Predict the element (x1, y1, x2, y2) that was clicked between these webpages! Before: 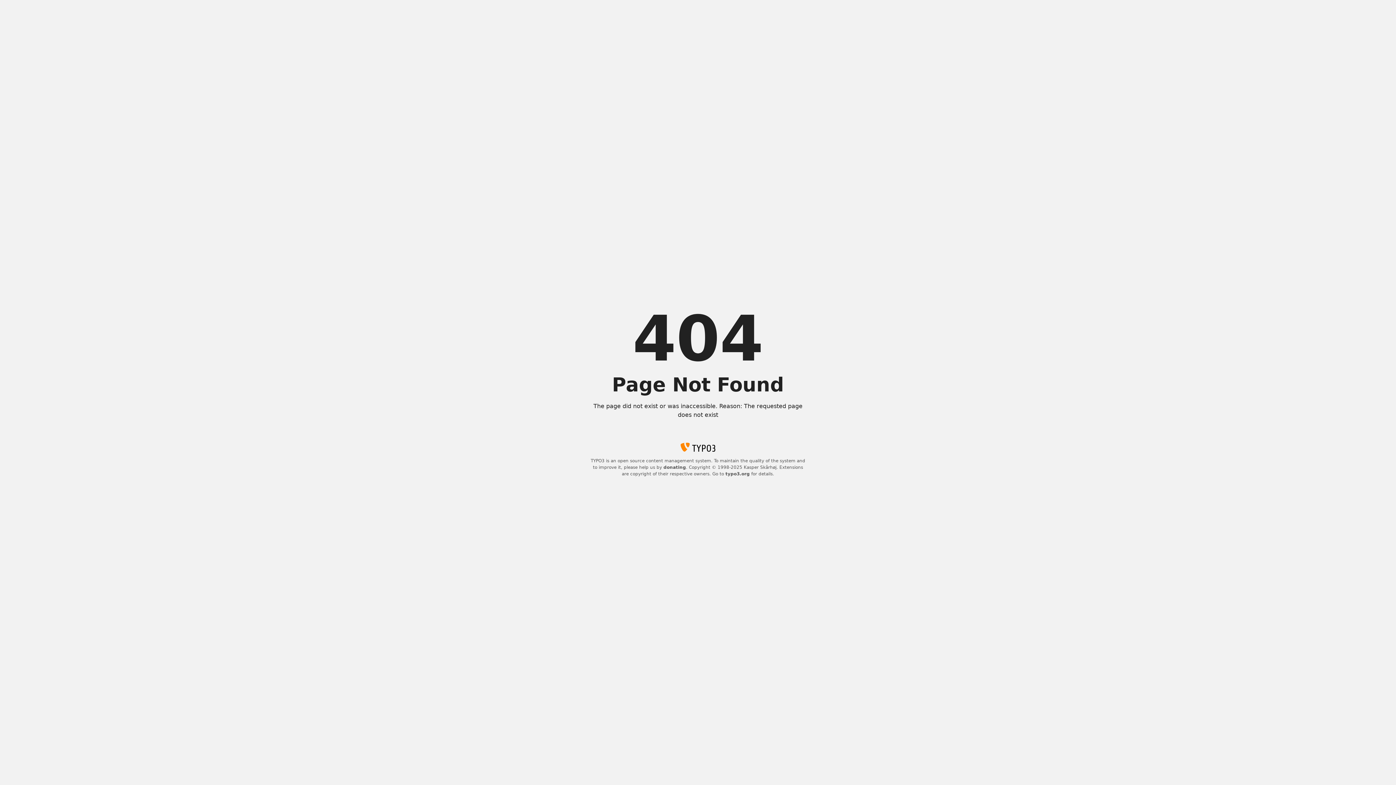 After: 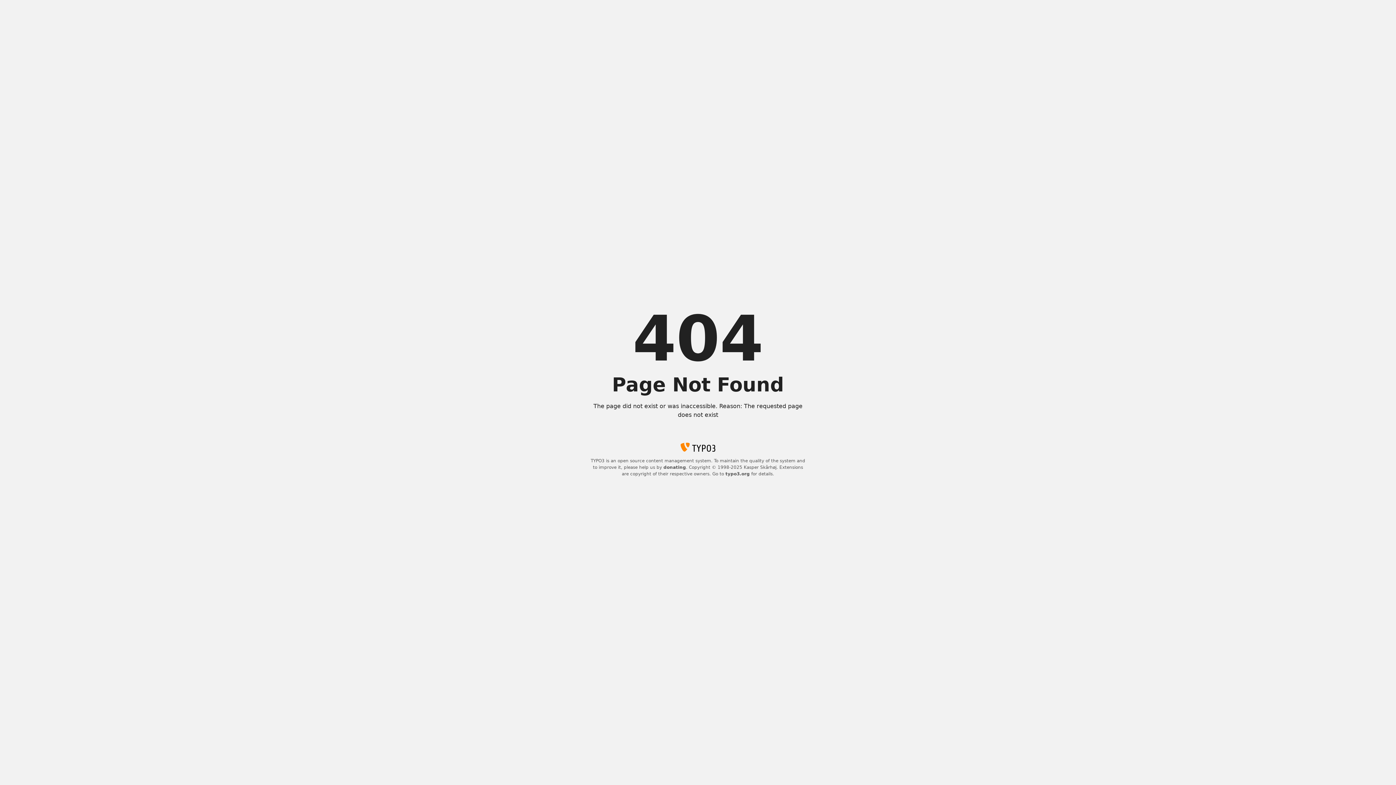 Action: bbox: (663, 465, 686, 470) label: donating